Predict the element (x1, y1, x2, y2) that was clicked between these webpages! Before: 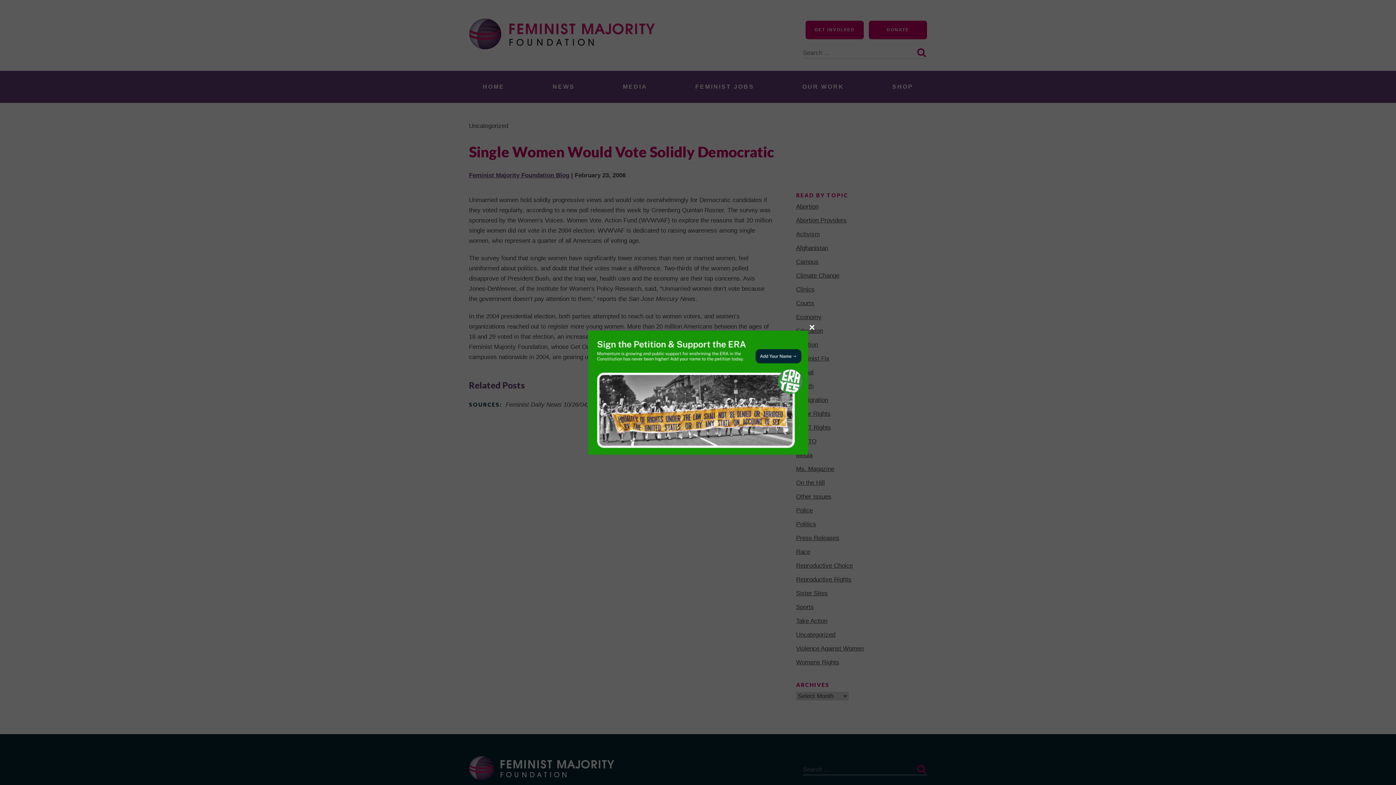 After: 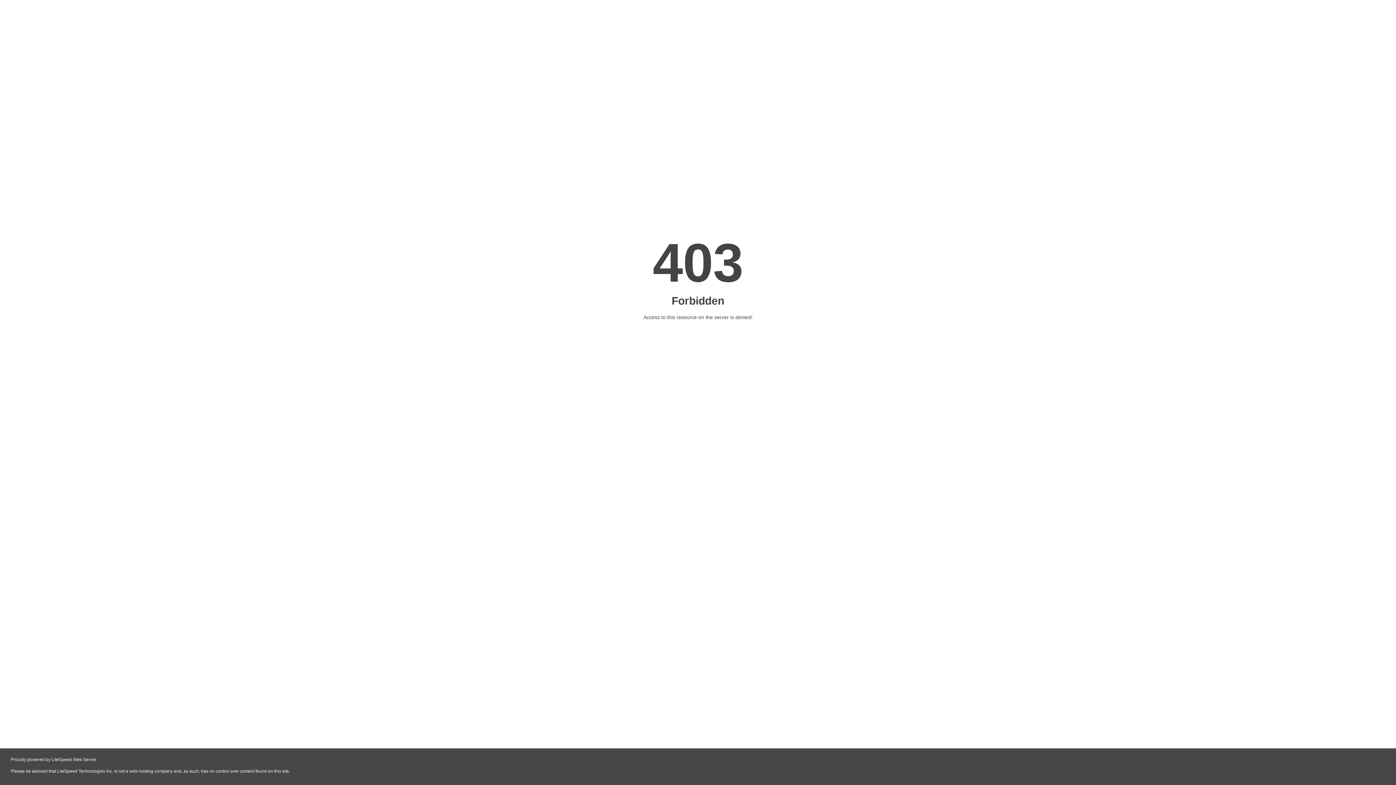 Action: bbox: (588, 330, 808, 454)